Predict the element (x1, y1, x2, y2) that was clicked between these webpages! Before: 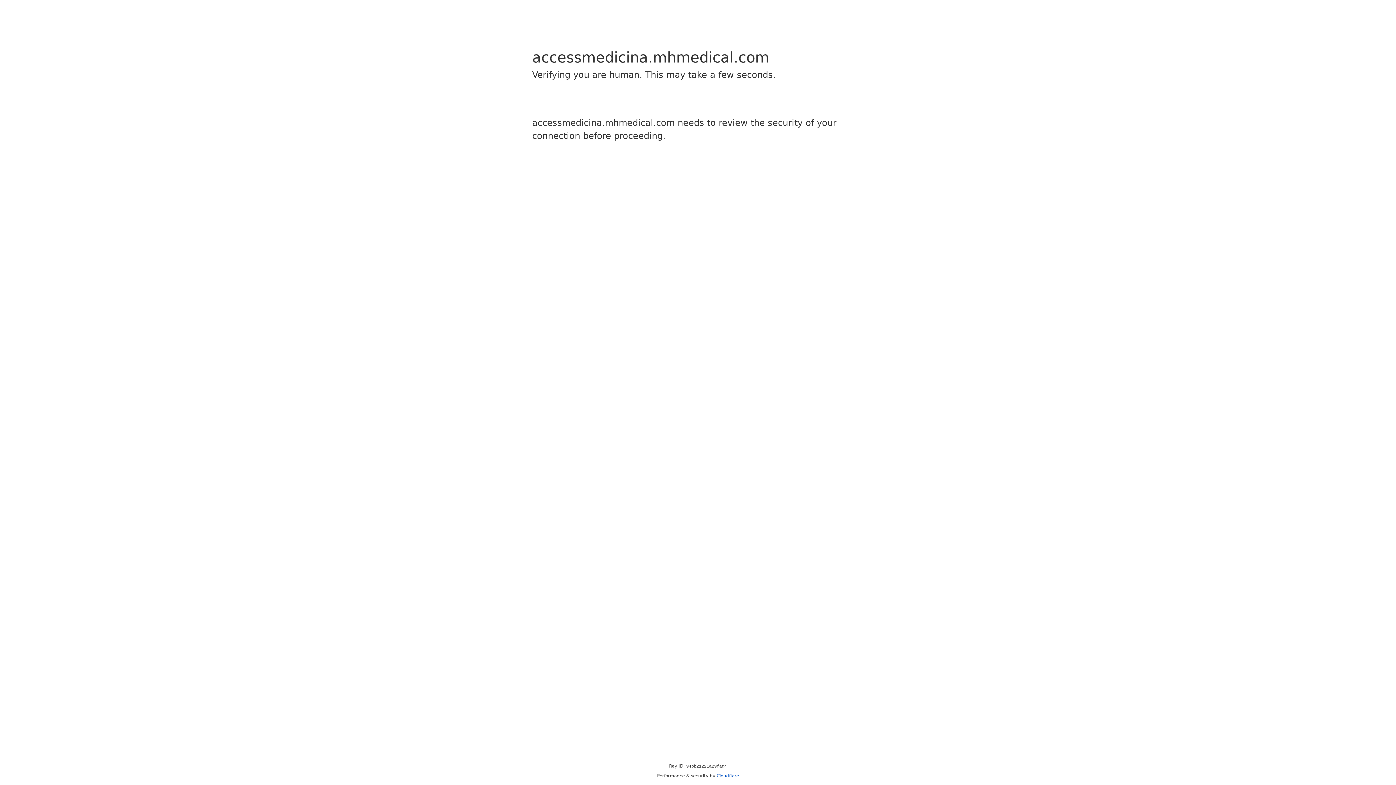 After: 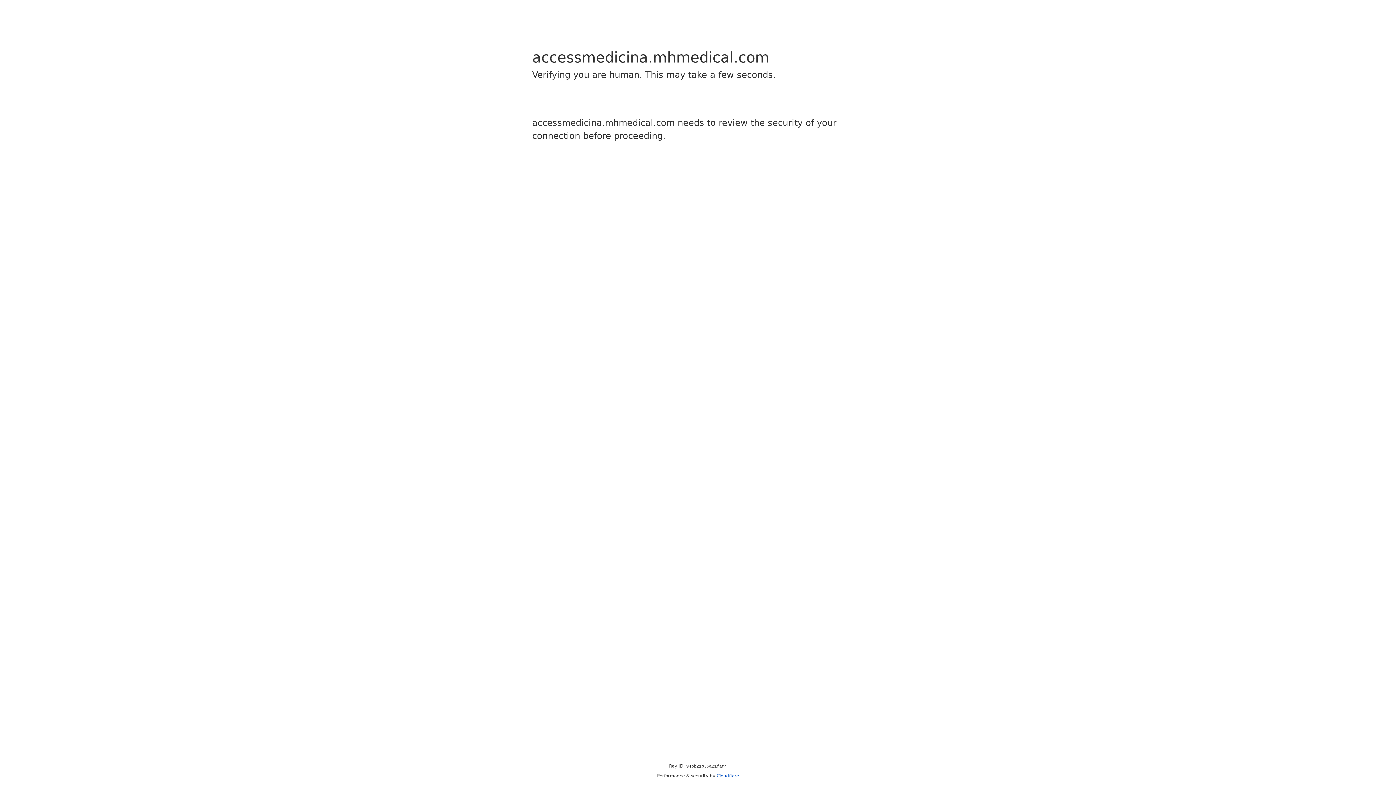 Action: bbox: (716, 773, 739, 778) label: Cloudflare